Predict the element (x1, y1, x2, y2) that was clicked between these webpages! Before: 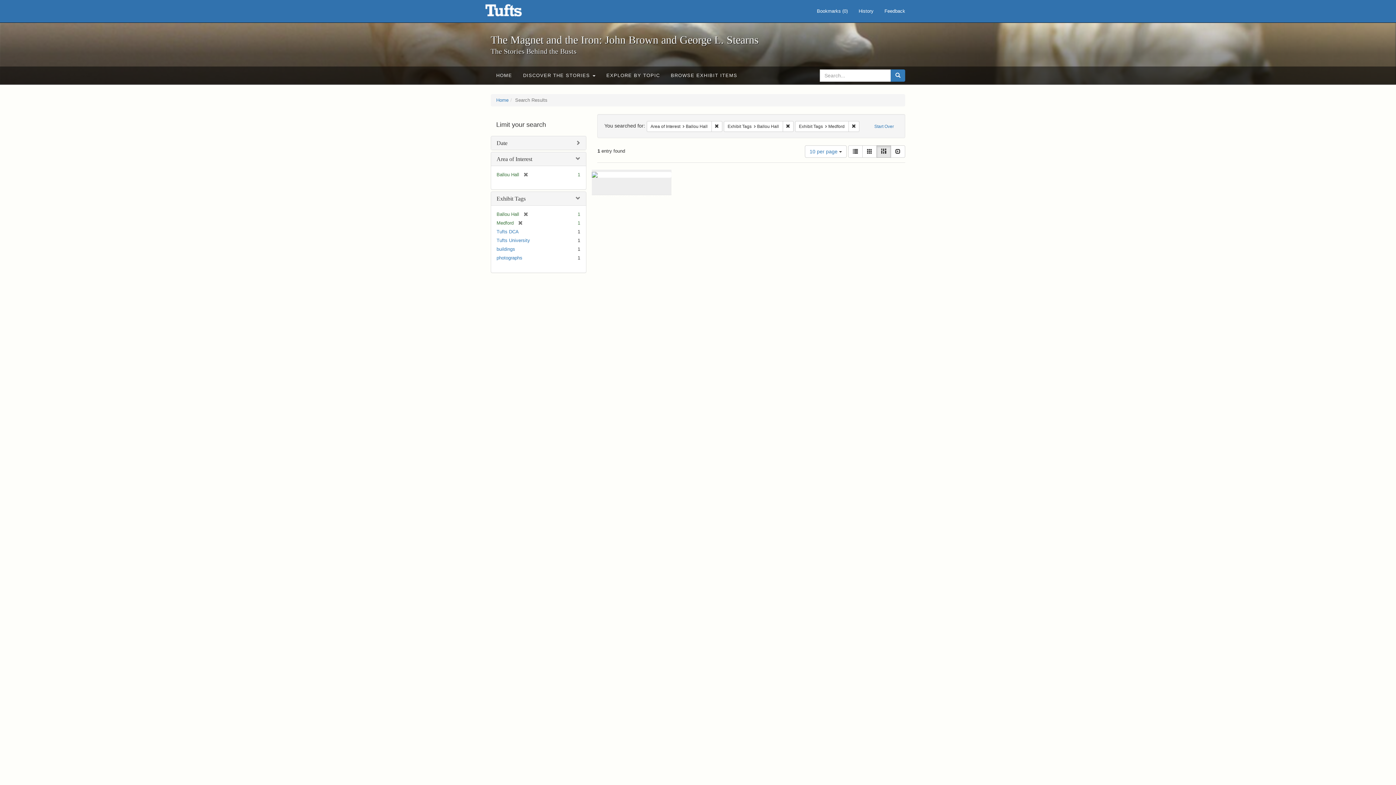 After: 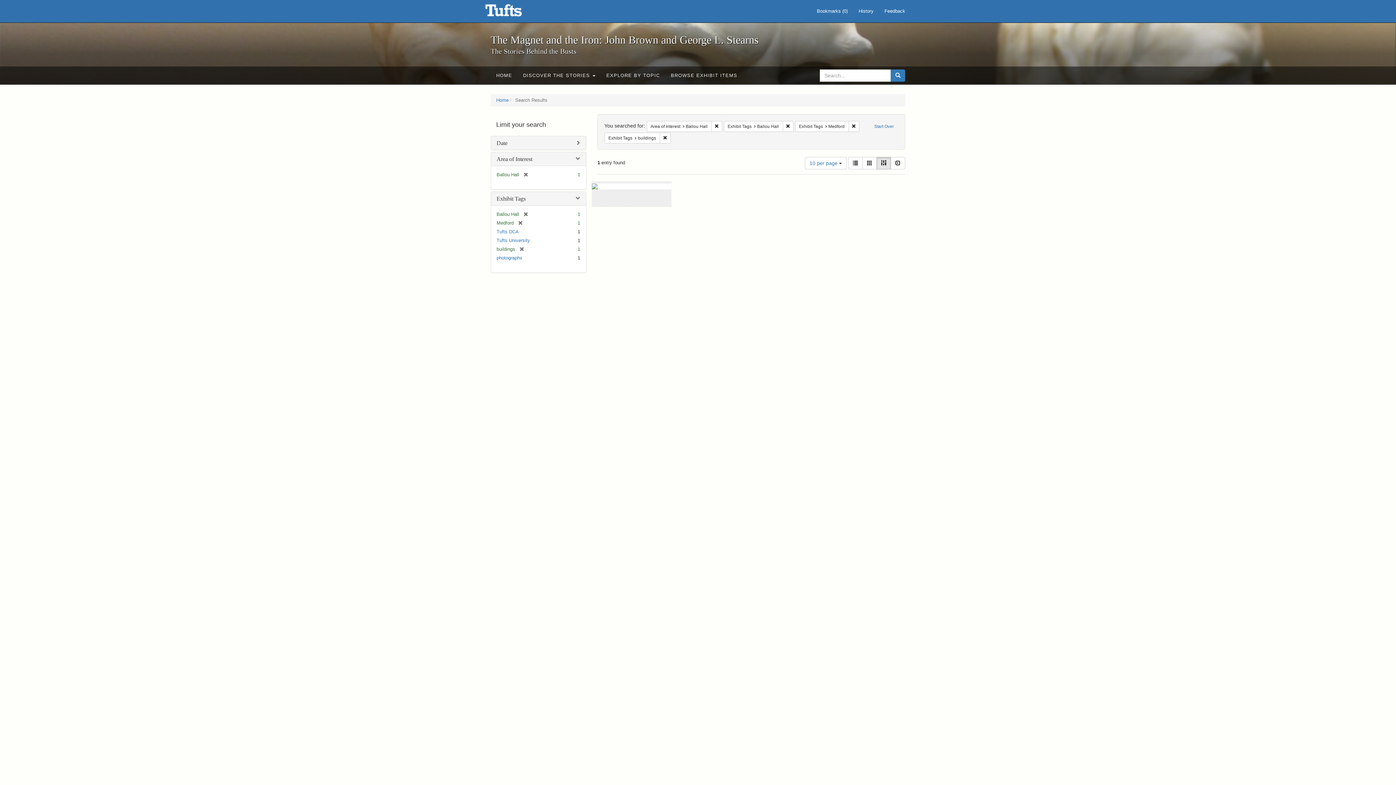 Action: bbox: (496, 246, 515, 252) label: buildings